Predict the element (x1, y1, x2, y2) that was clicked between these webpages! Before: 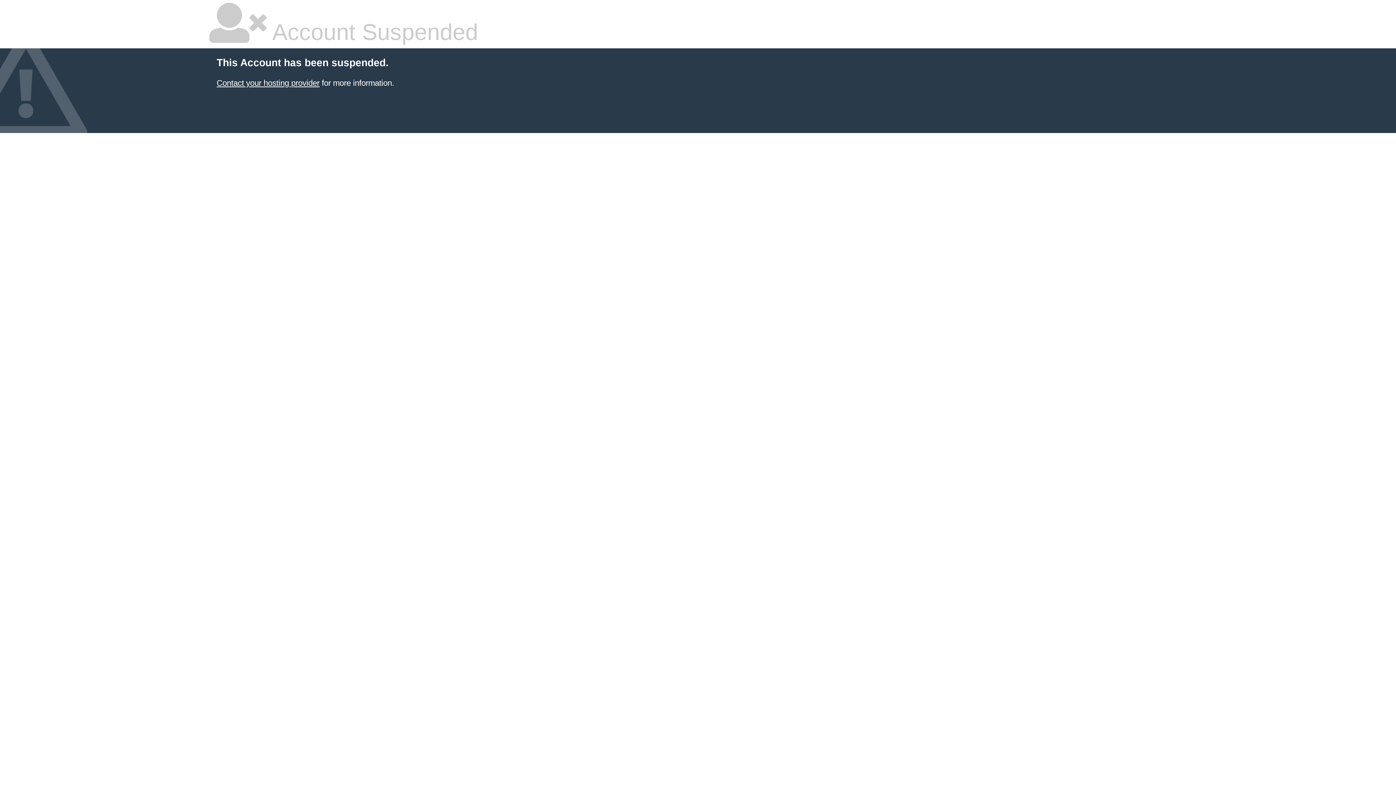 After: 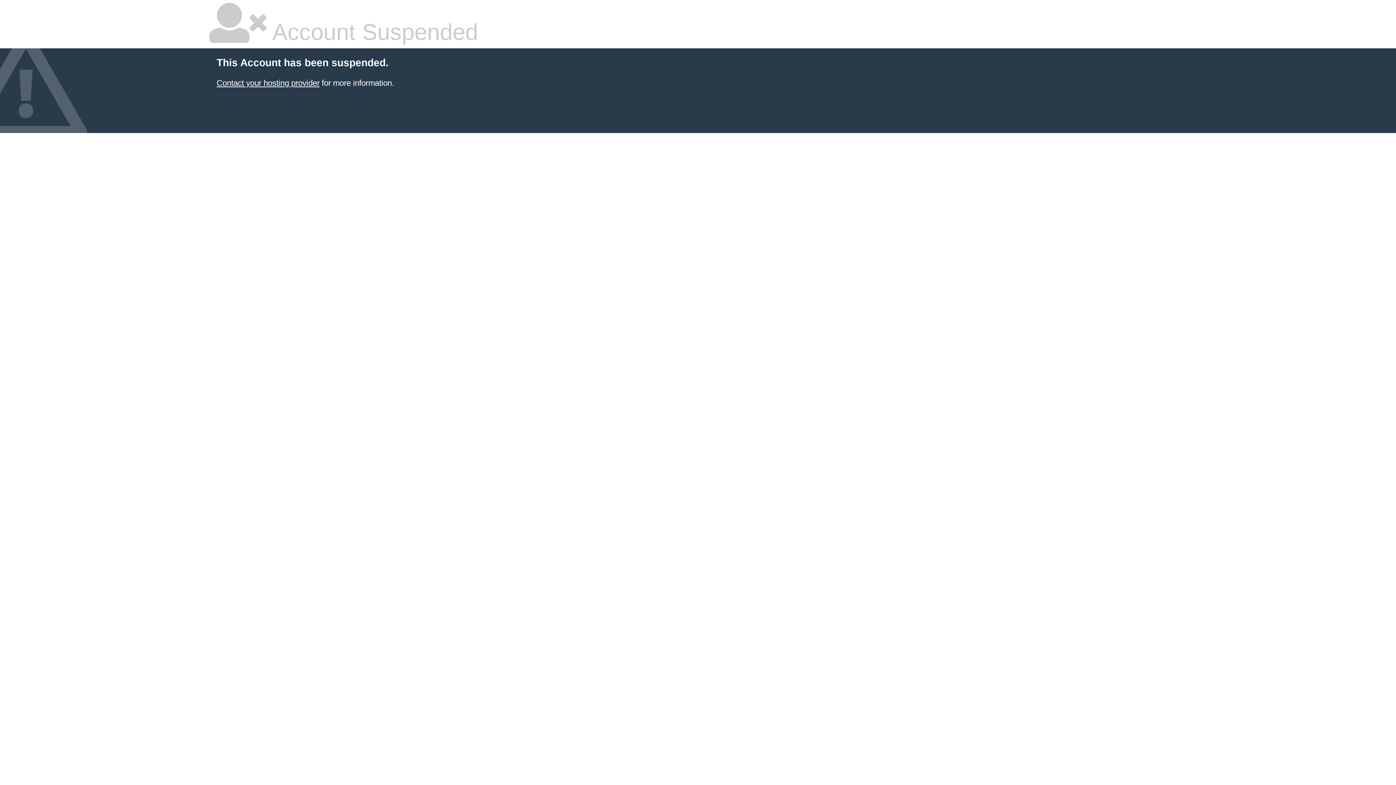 Action: label: Contact your hosting provider bbox: (216, 78, 319, 87)